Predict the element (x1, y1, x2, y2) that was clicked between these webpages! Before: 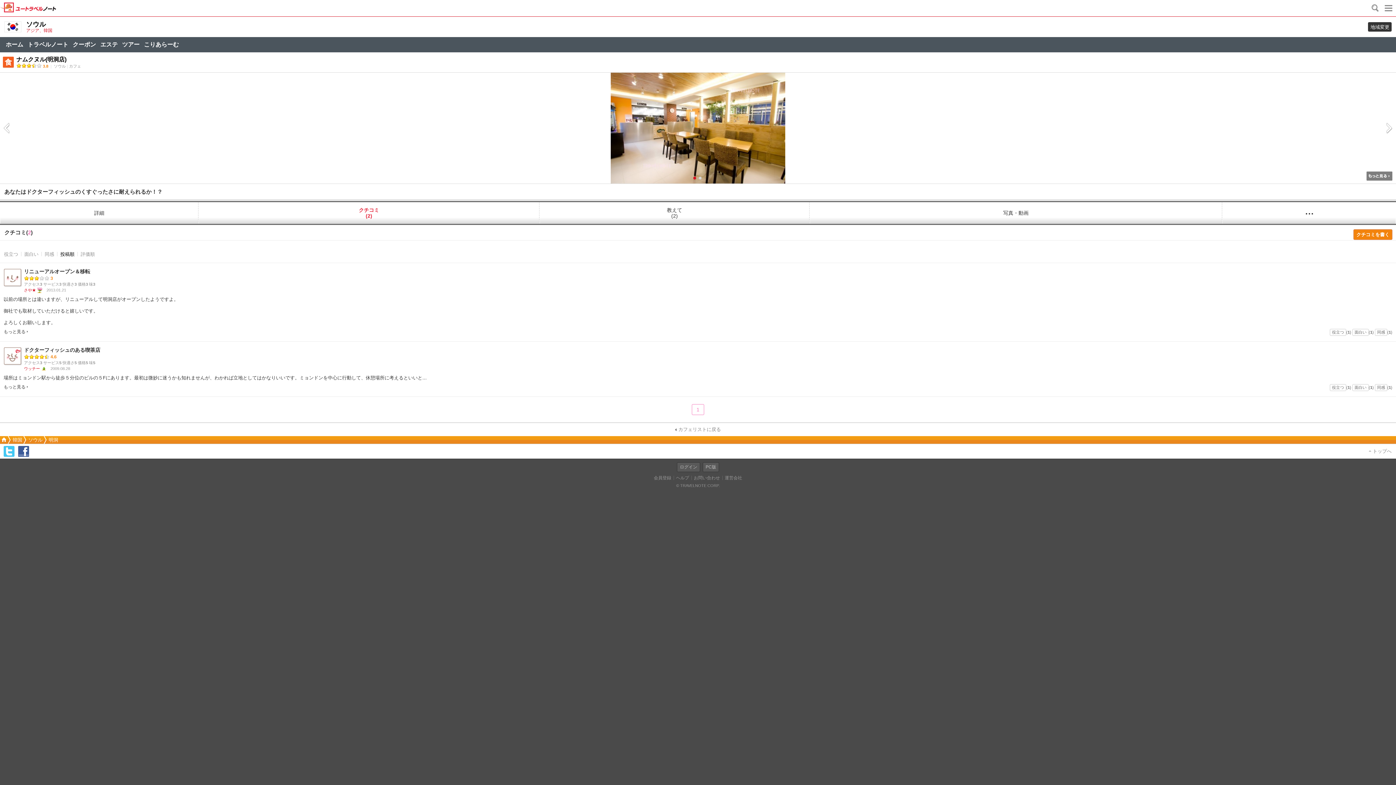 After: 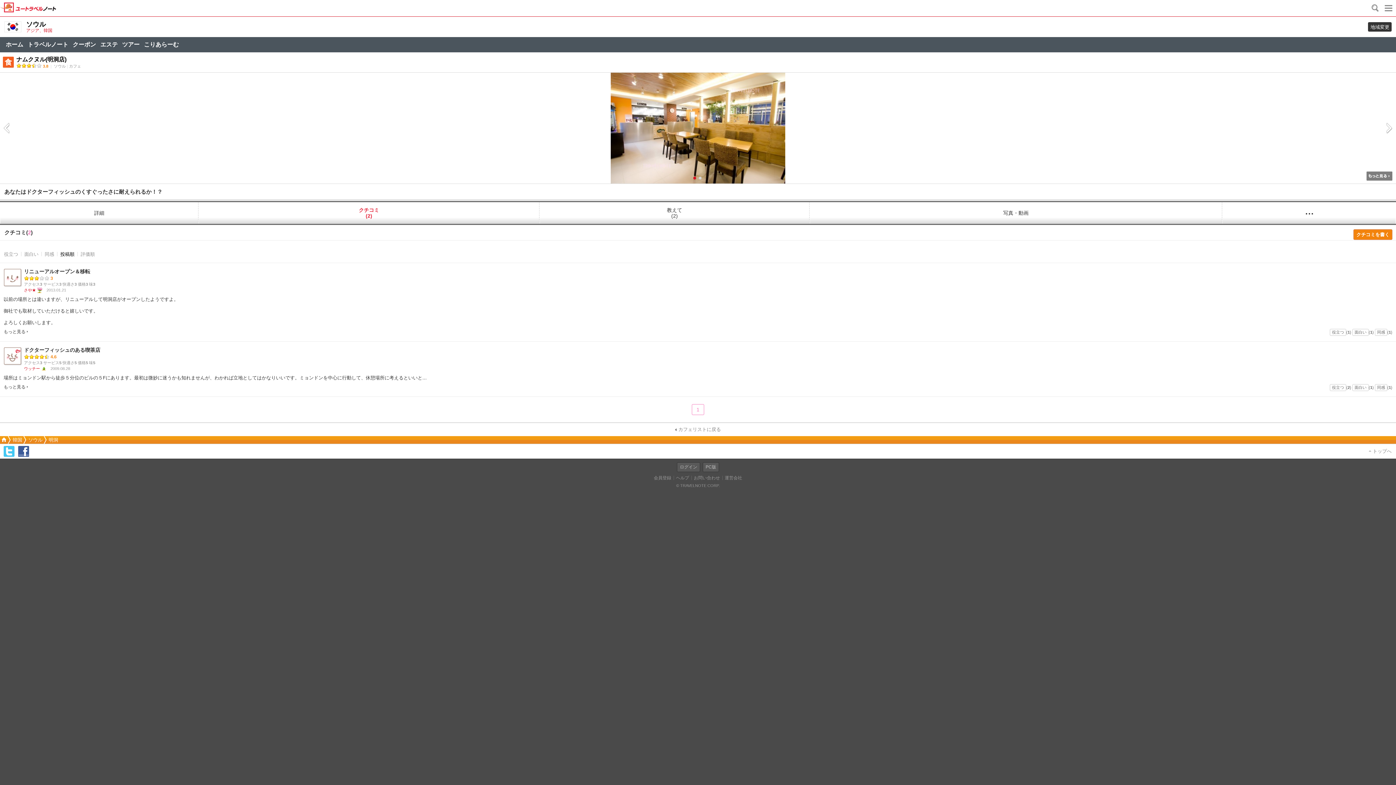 Action: bbox: (1330, 384, 1346, 391) label: 役立つ